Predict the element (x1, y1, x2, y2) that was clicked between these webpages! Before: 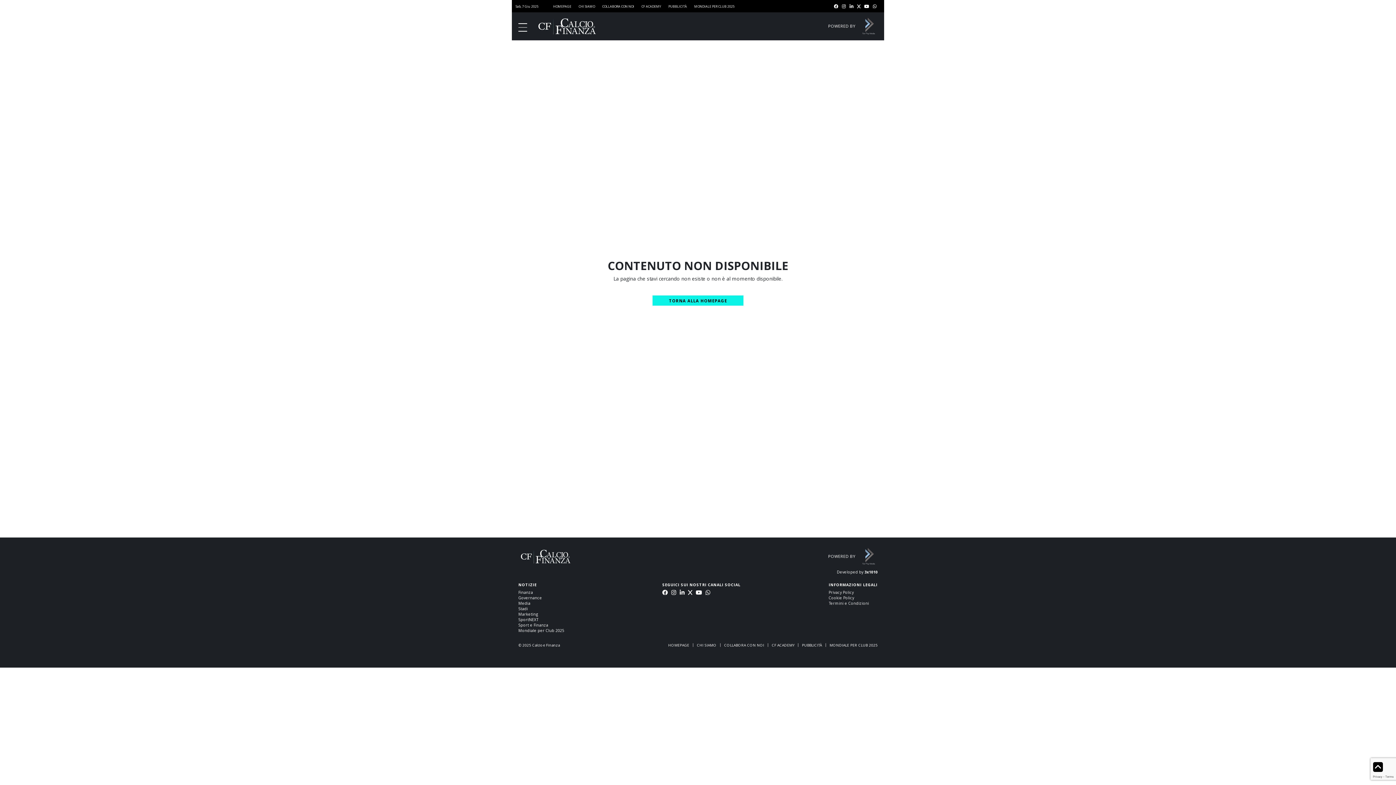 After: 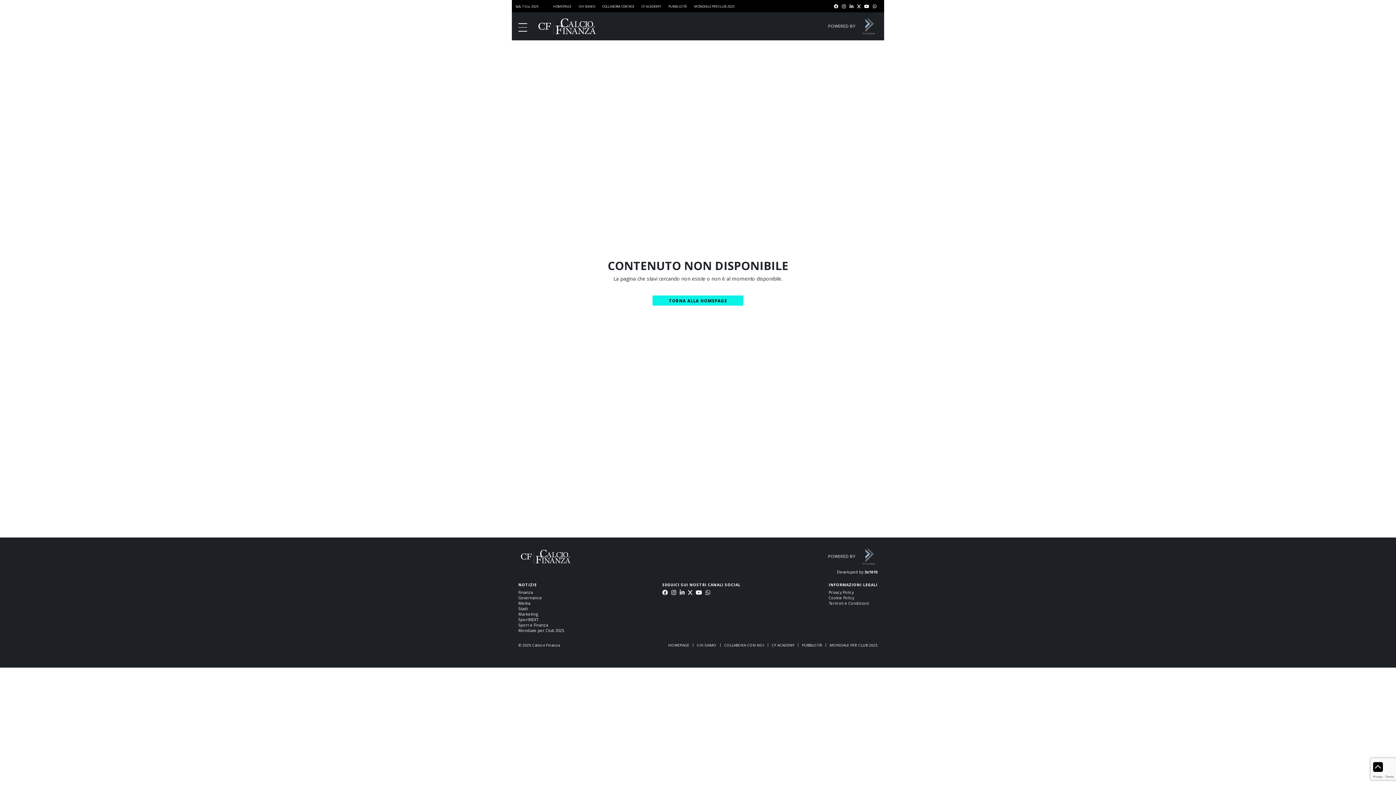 Action: label: back top bbox: (1375, 761, 1381, 773)